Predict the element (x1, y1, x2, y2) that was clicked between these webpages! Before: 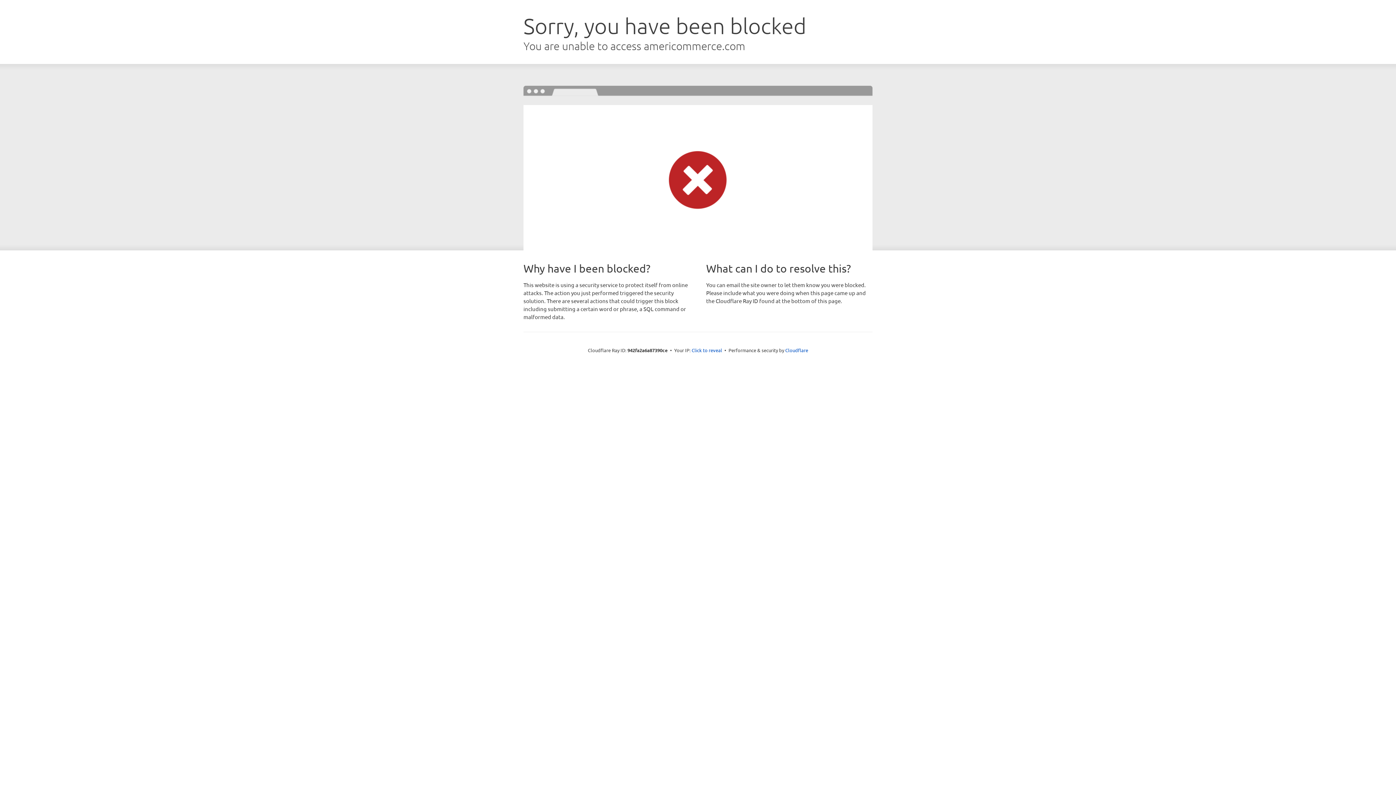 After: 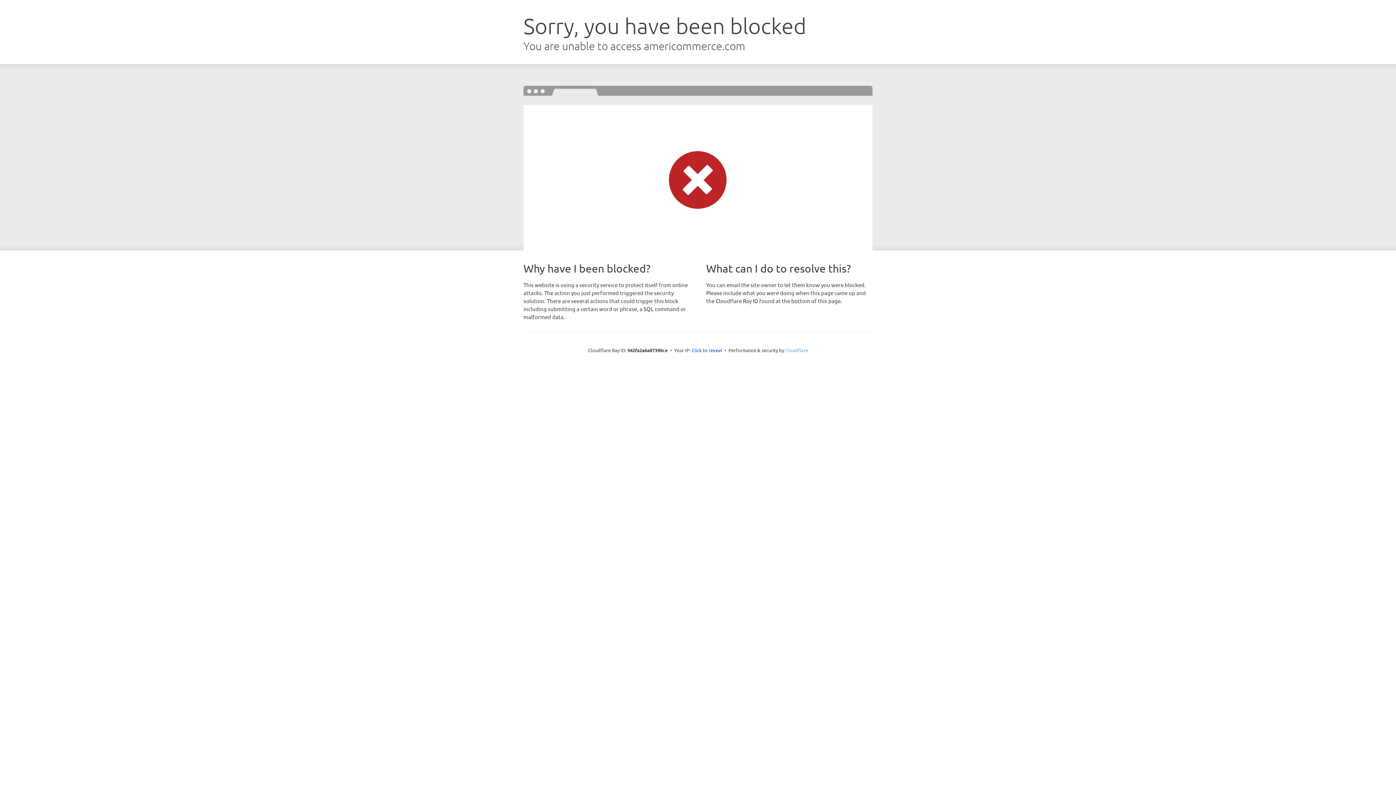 Action: bbox: (785, 347, 808, 353) label: Cloudflare